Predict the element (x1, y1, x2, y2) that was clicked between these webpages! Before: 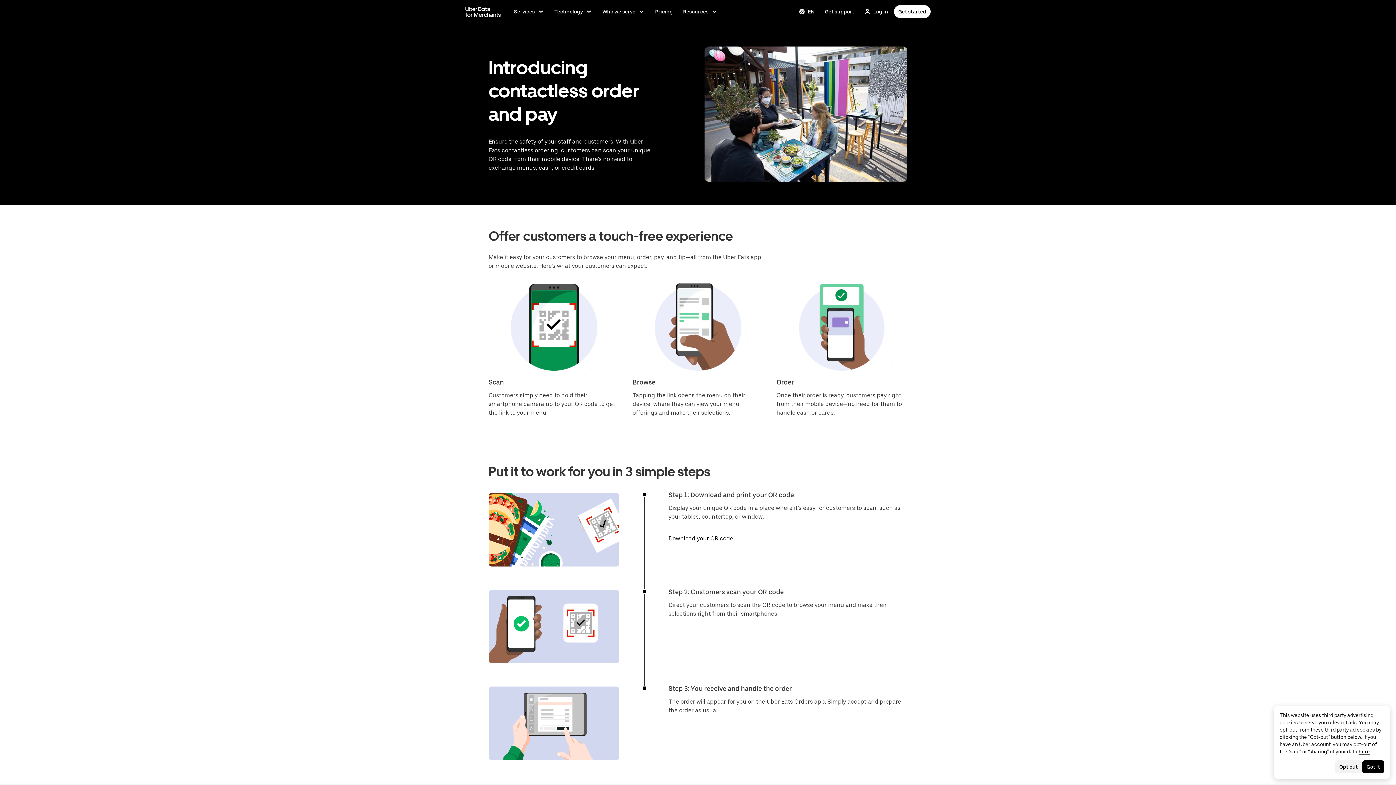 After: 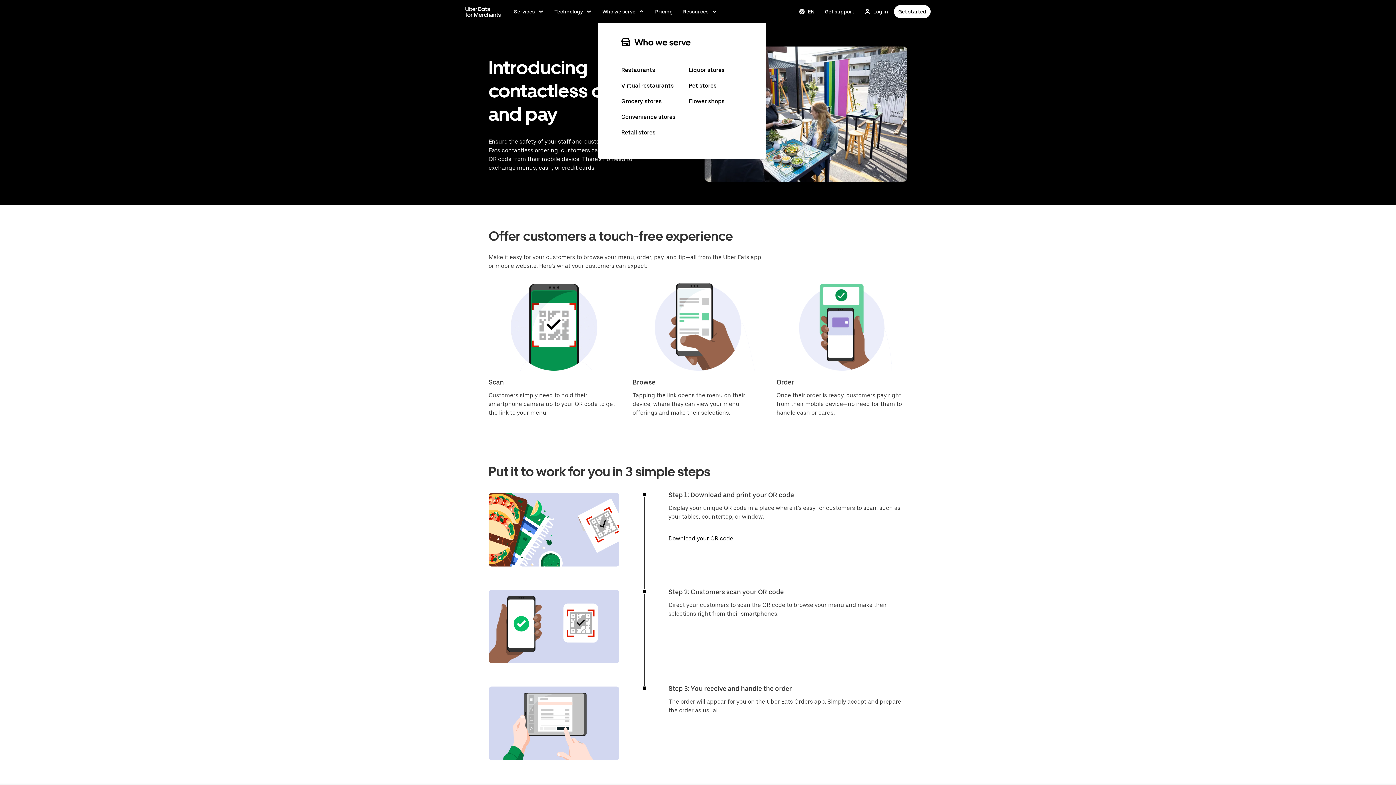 Action: bbox: (598, 4, 649, 18) label: Who we serve